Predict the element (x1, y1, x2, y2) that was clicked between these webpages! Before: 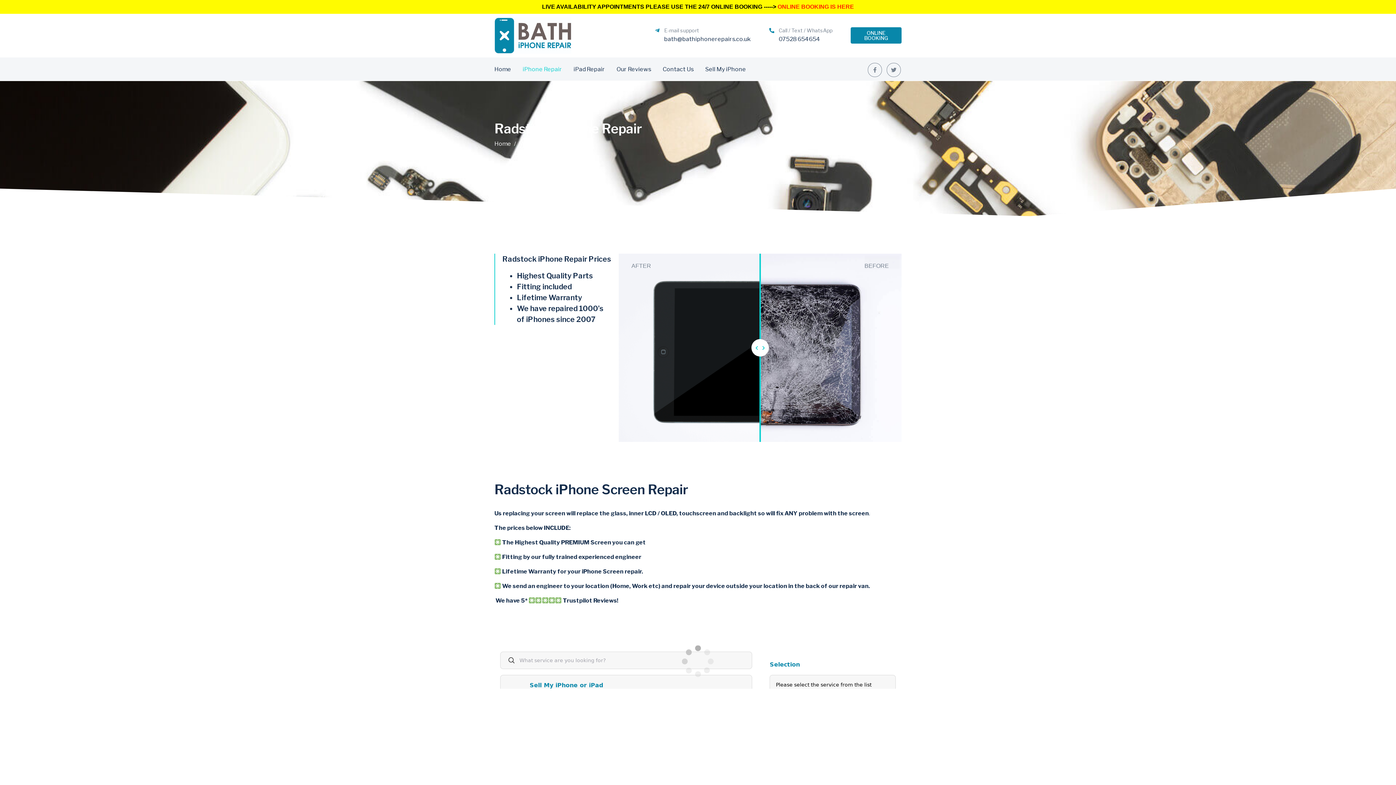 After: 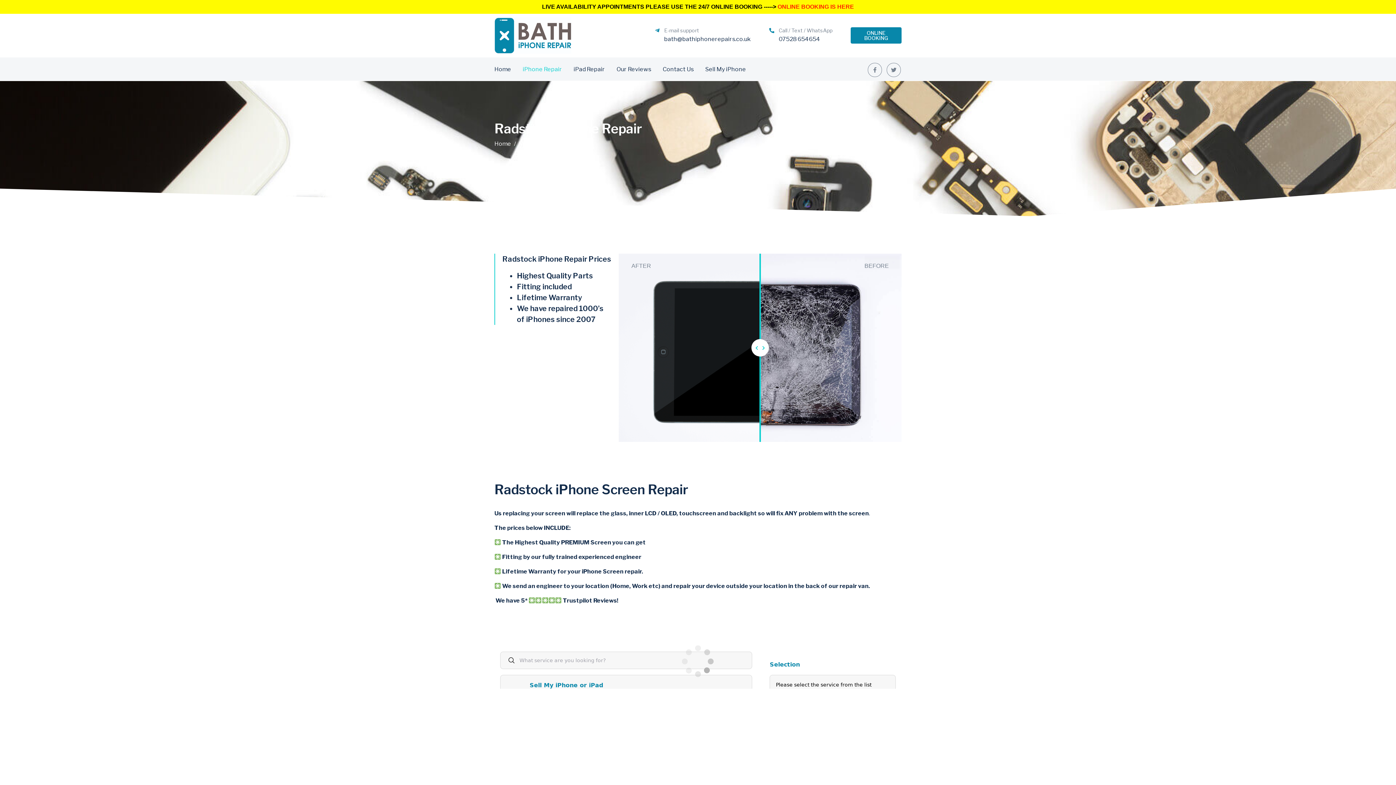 Action: label: Call / Text / WhatsApp bbox: (769, 27, 774, 32)